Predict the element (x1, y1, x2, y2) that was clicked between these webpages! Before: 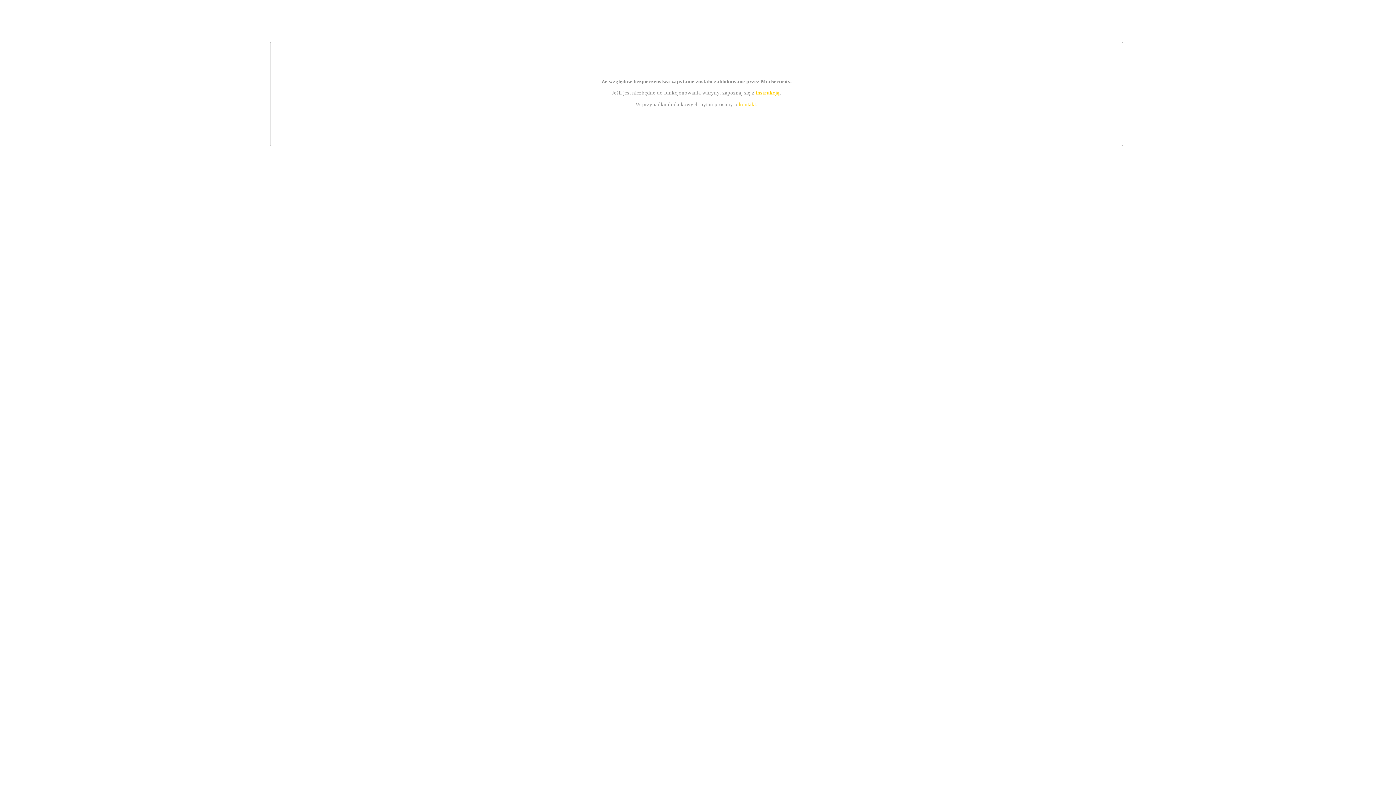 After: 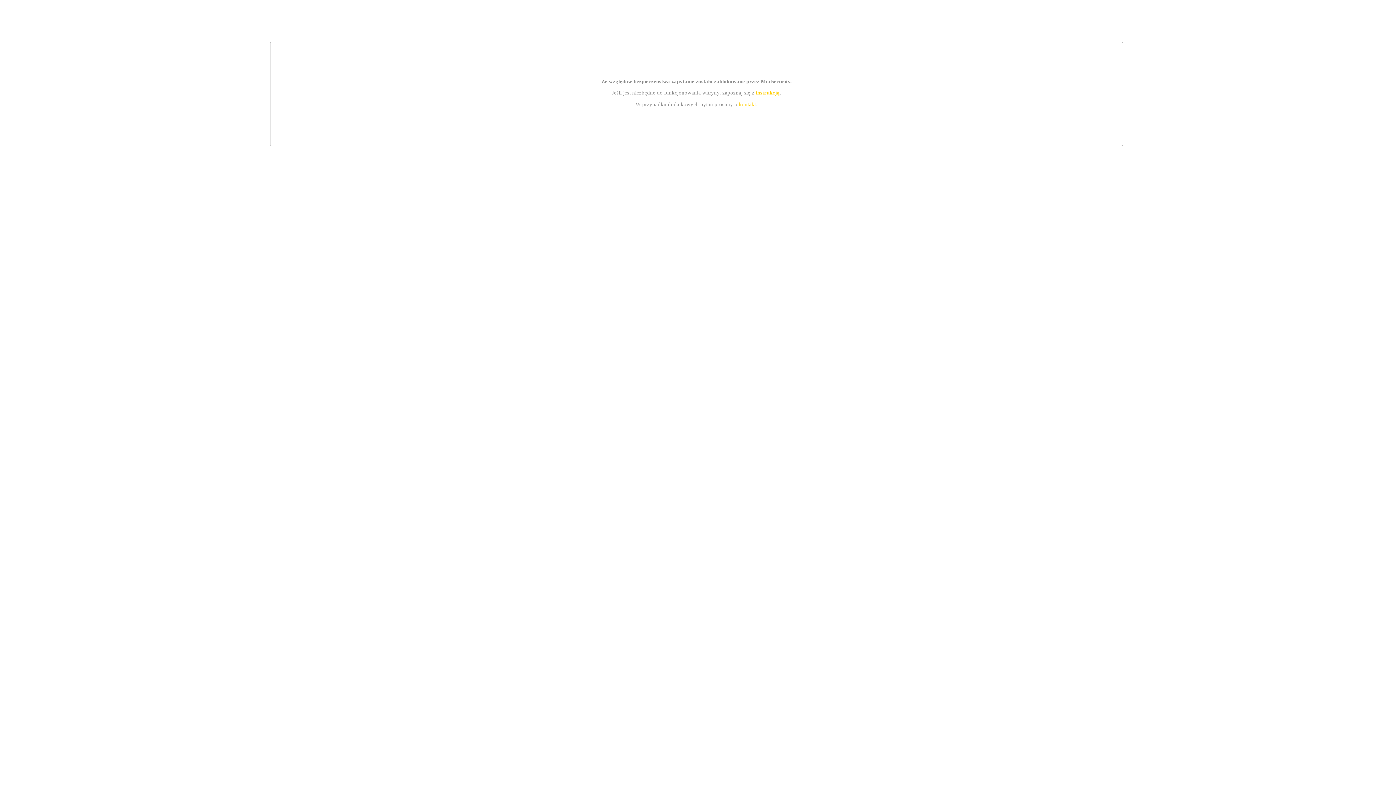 Action: bbox: (755, 89, 779, 95) label: instrukcją